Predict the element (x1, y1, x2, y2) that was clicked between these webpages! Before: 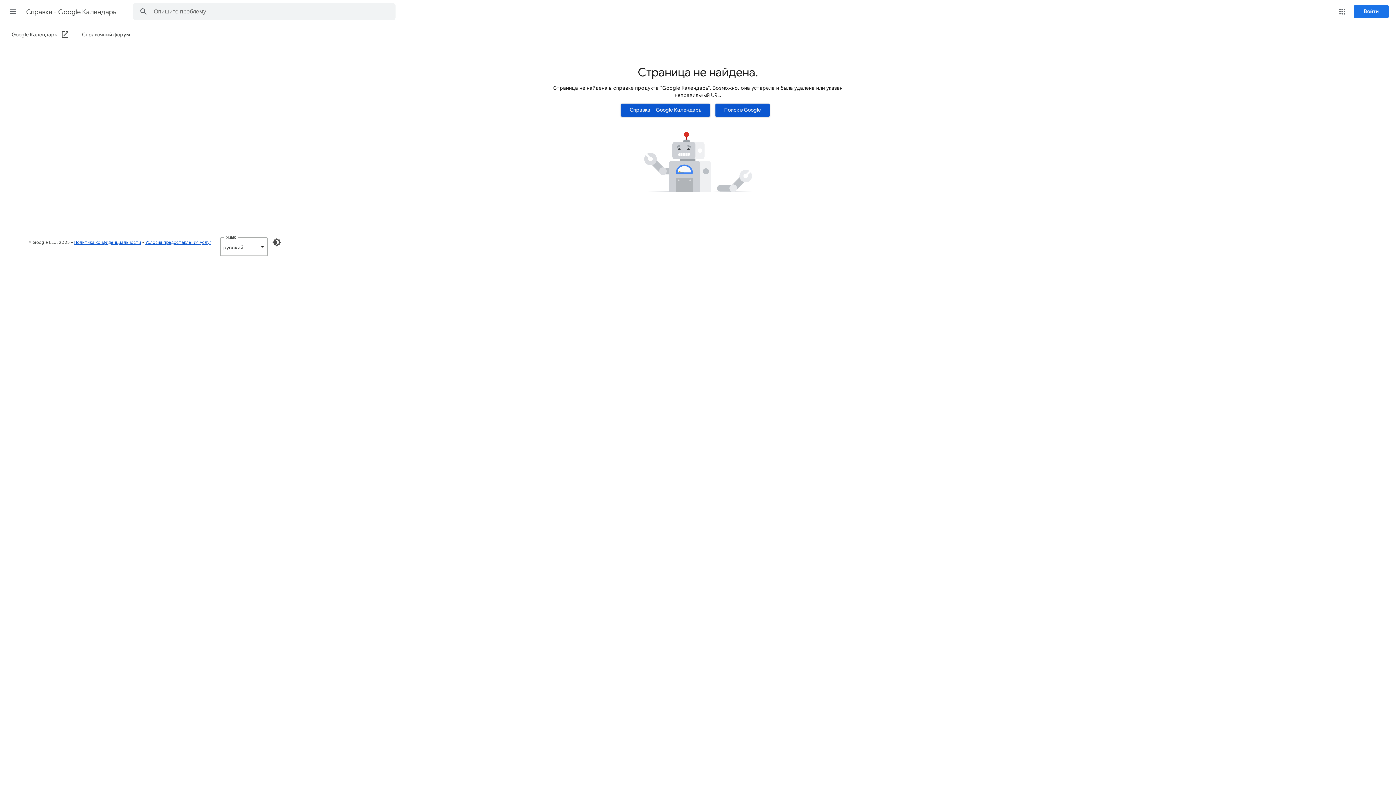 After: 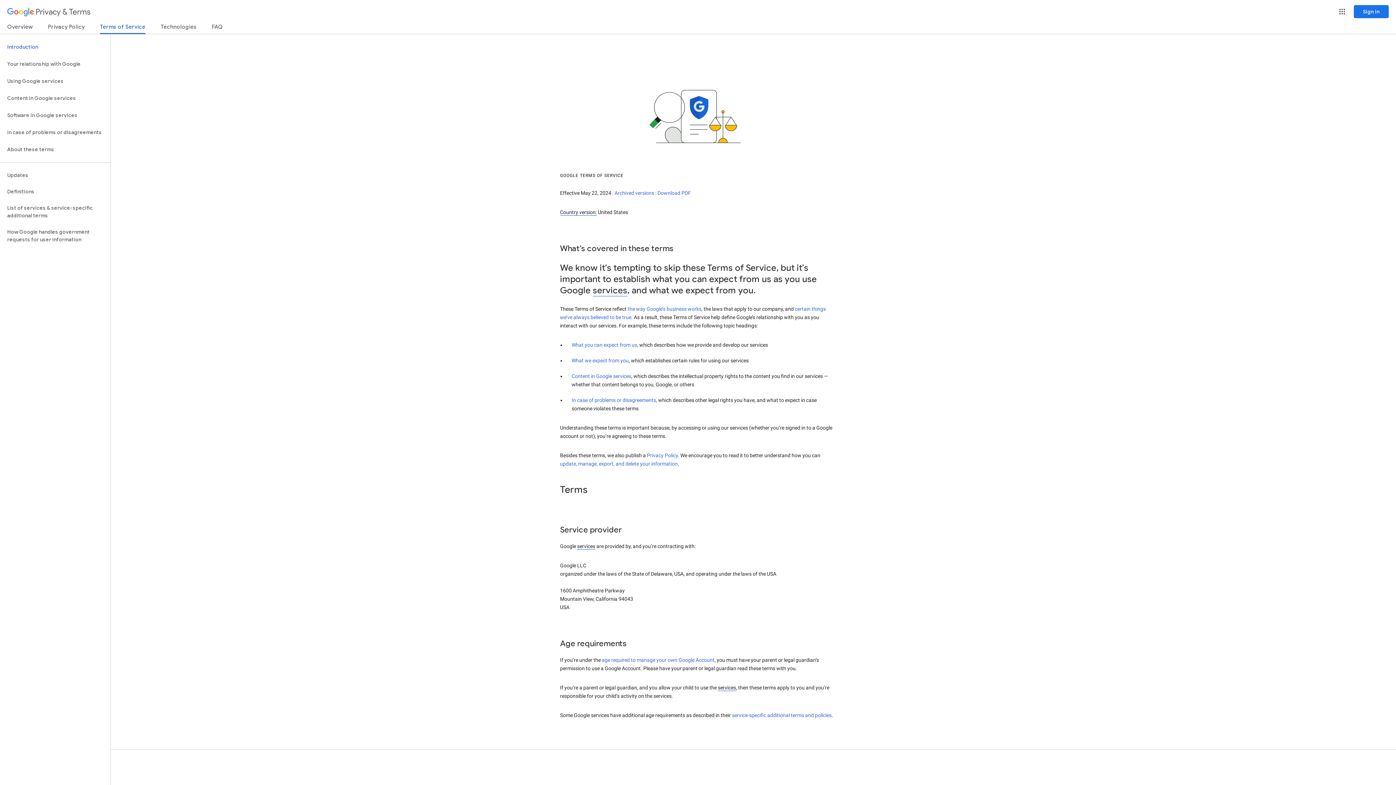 Action: label: Условия предоставления услуг bbox: (145, 239, 211, 245)